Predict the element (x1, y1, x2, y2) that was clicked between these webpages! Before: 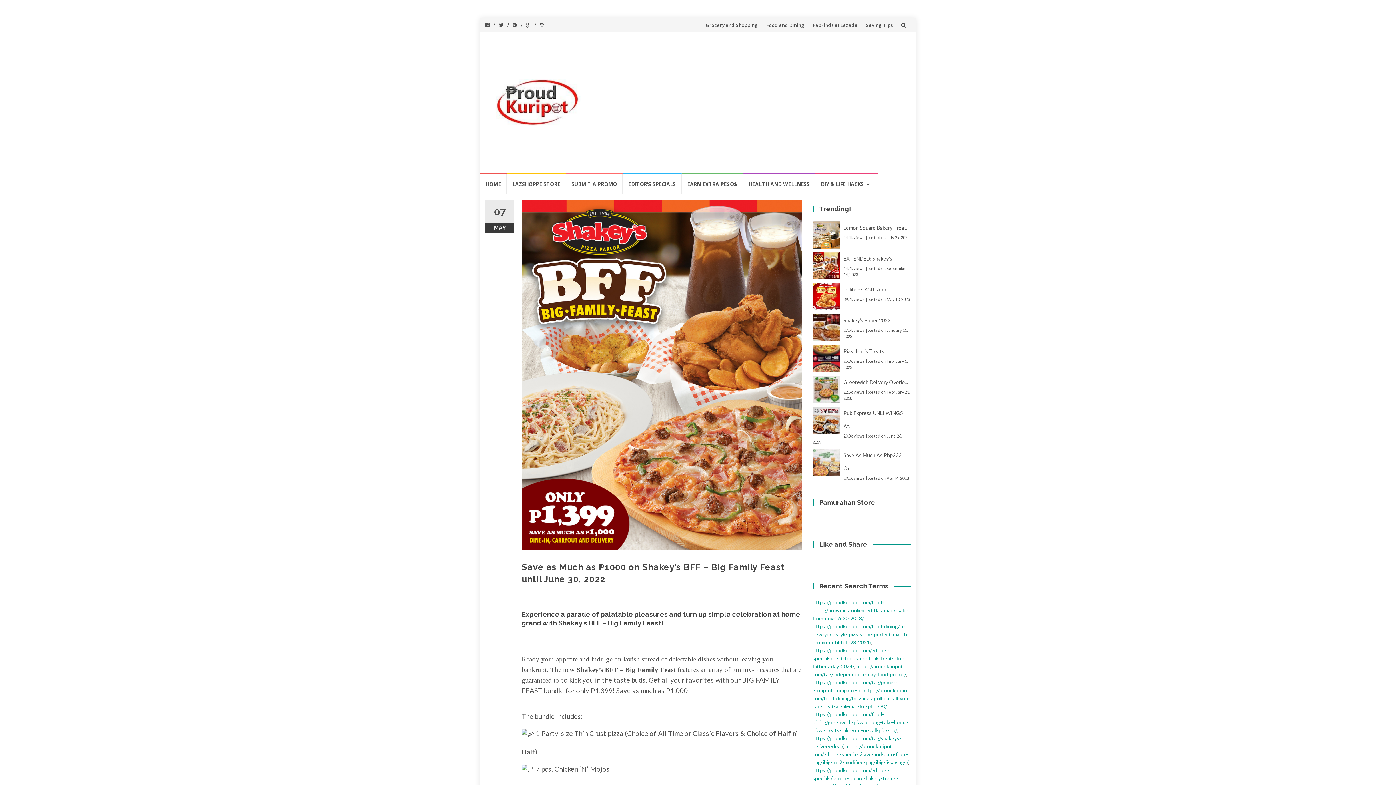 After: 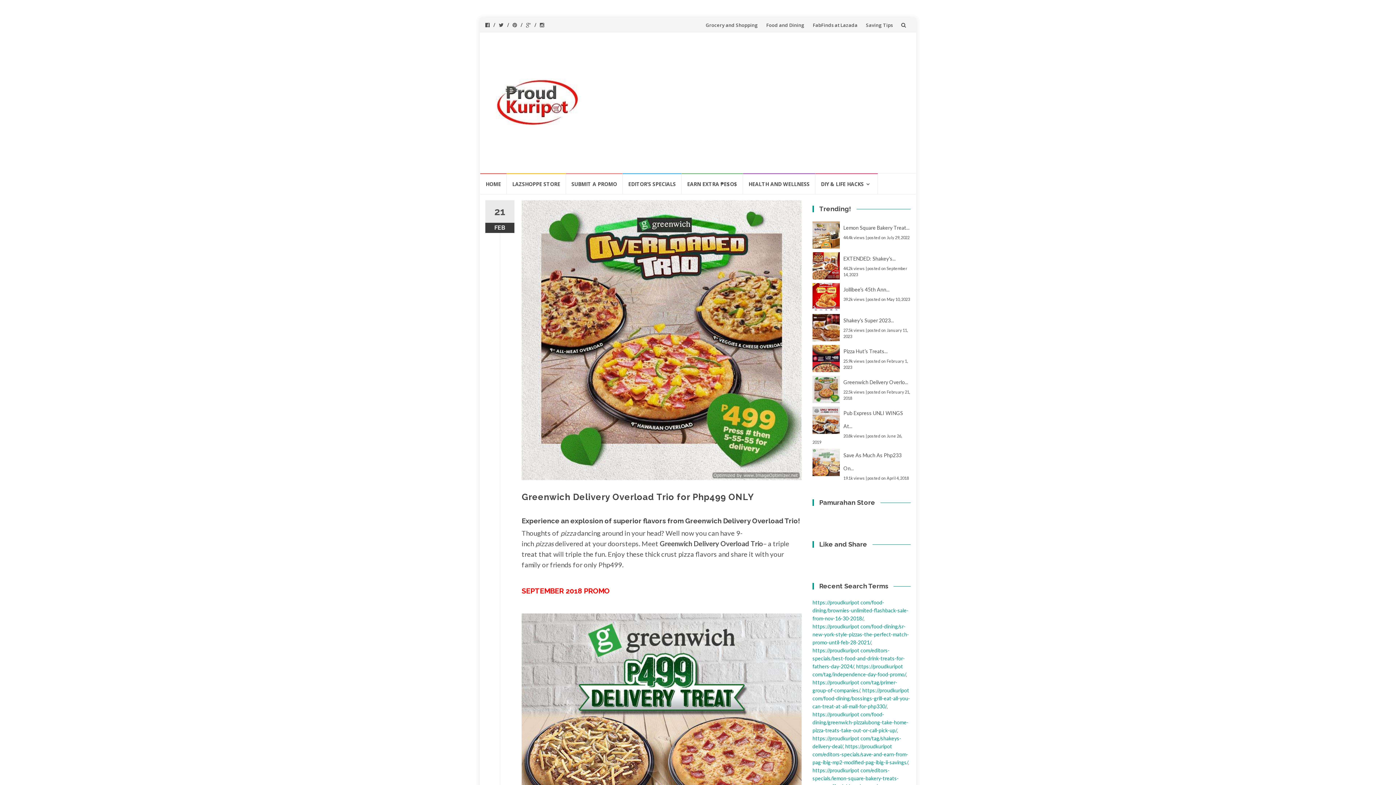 Action: label: Greenwich Delivery Overlo... bbox: (843, 379, 908, 385)